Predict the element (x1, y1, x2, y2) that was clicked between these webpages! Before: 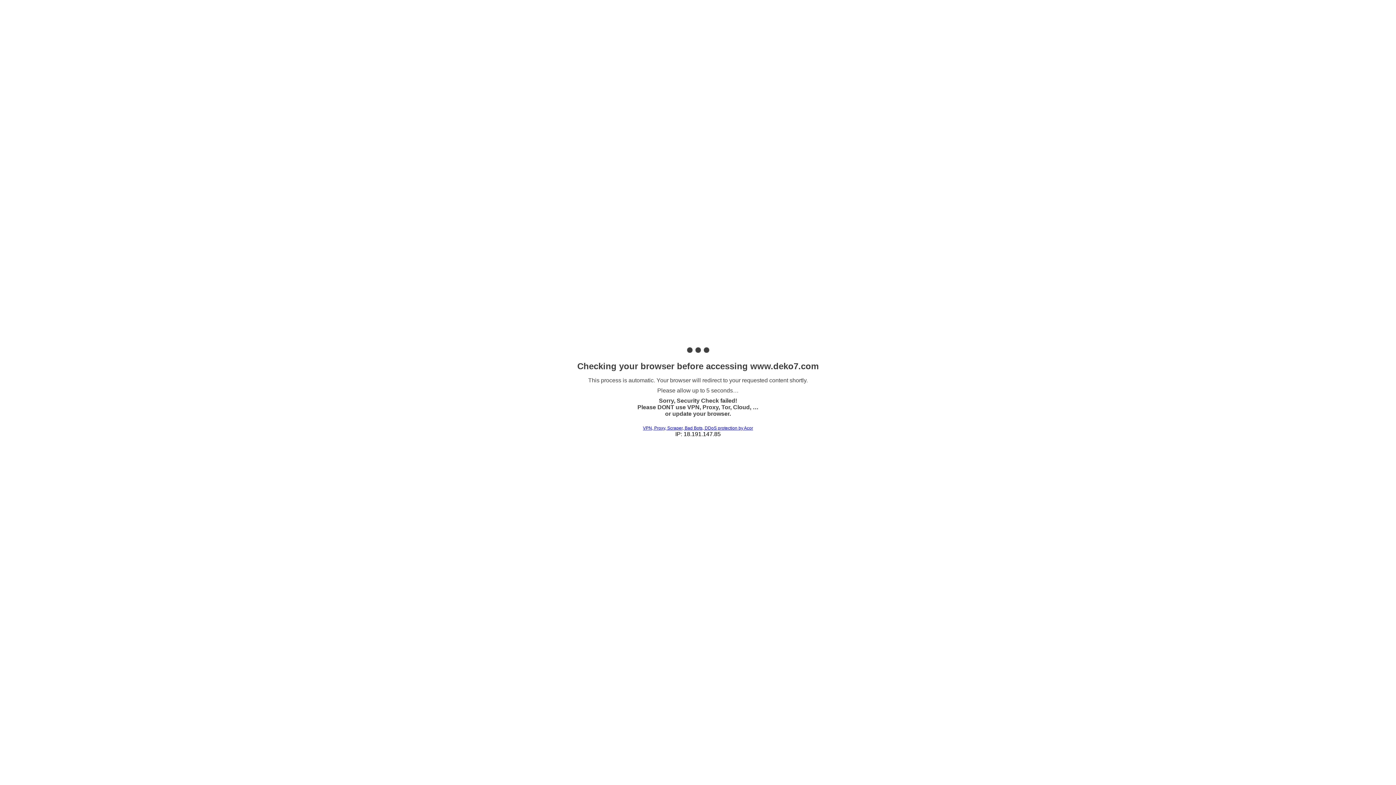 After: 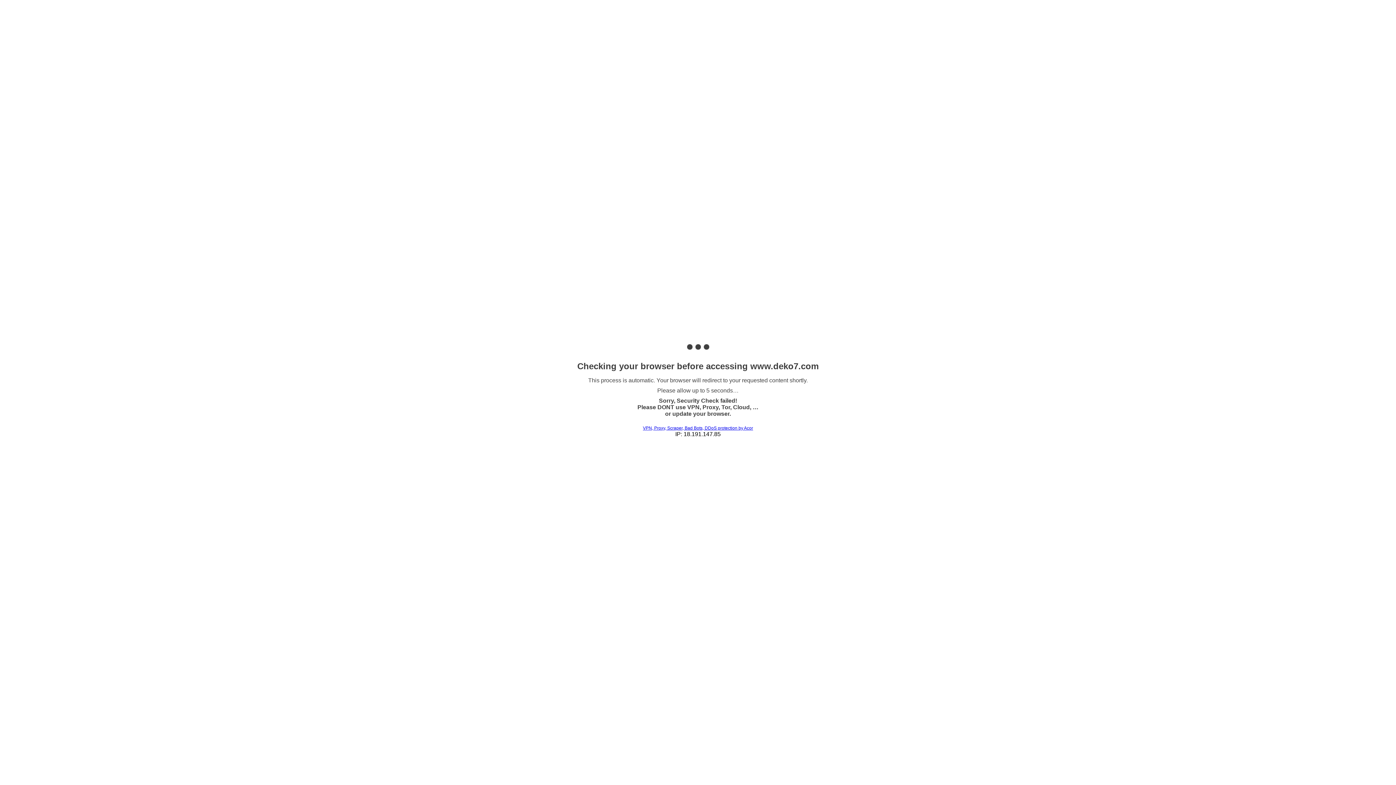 Action: bbox: (643, 425, 753, 430) label: VPN, Proxy, Scraper, Bad Bots, DDoS protection by Acor